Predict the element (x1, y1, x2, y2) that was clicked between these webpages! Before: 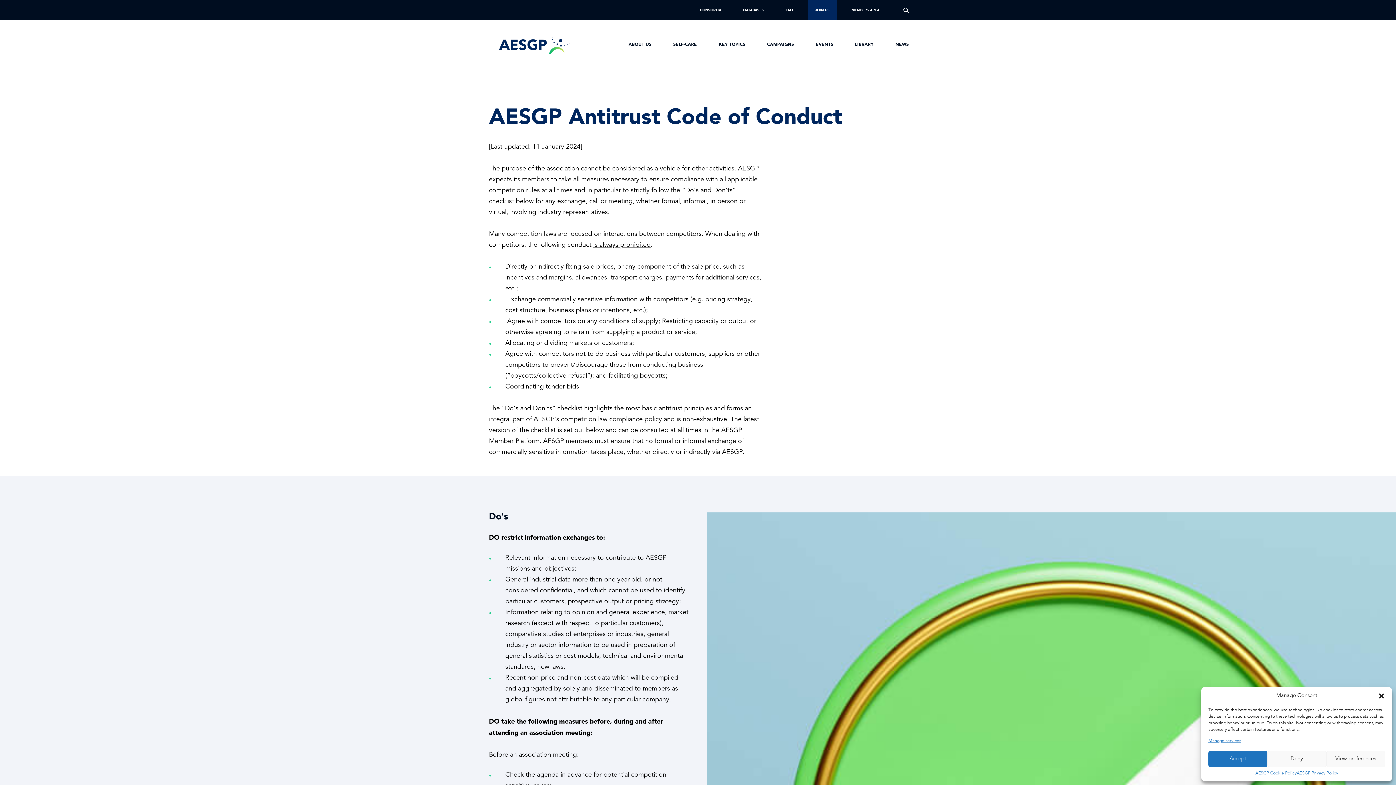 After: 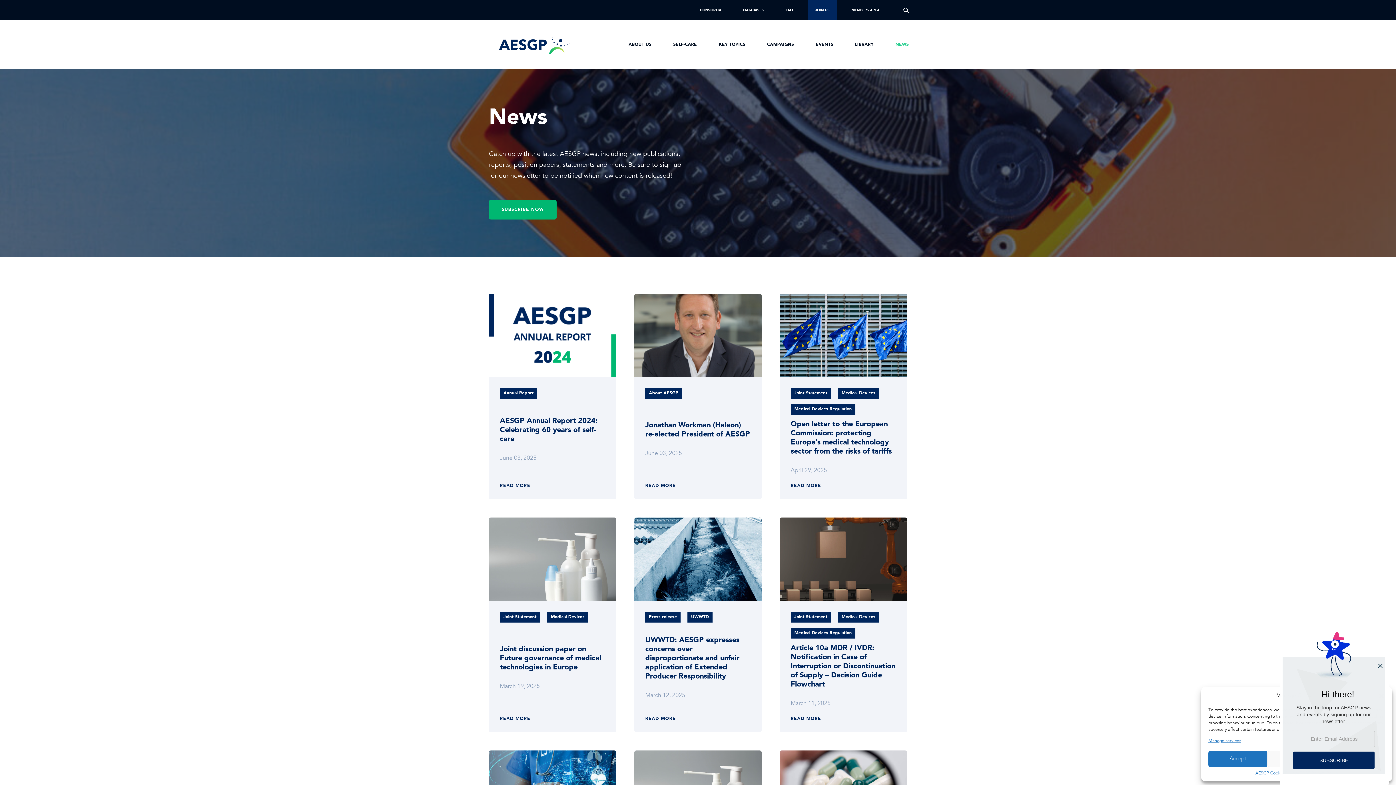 Action: bbox: (888, 20, 916, 69) label: NEWS